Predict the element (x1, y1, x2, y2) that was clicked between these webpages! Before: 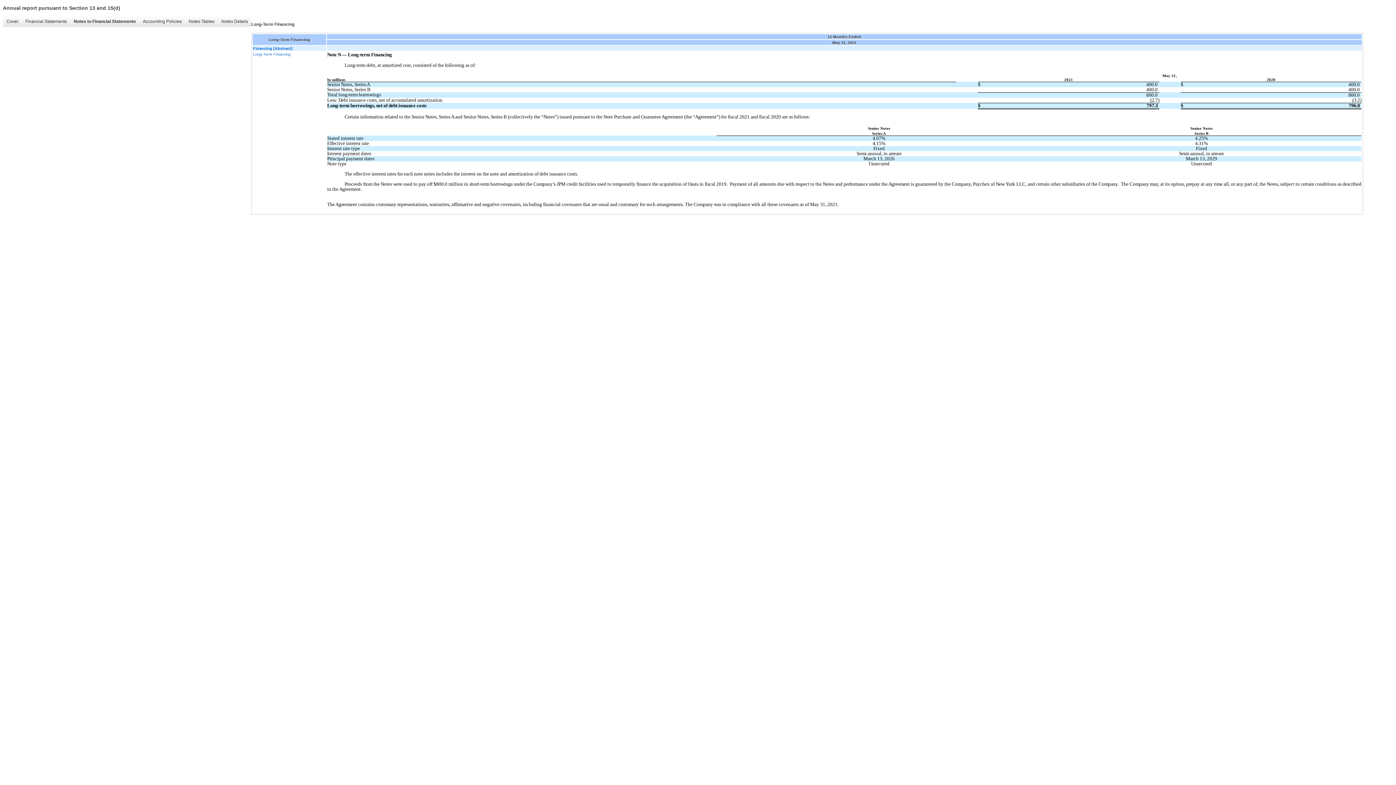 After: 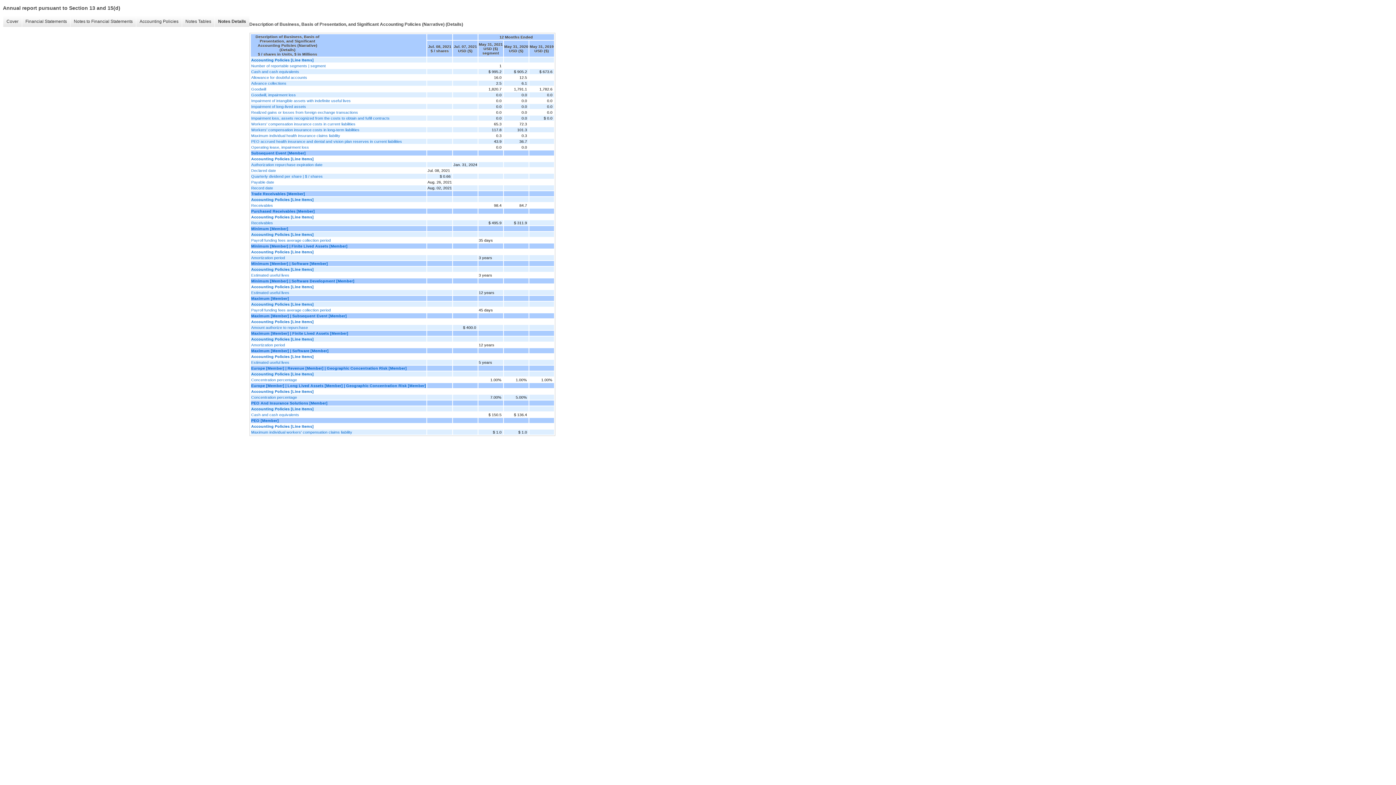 Action: label: Notes Details bbox: (217, 16, 251, 26)